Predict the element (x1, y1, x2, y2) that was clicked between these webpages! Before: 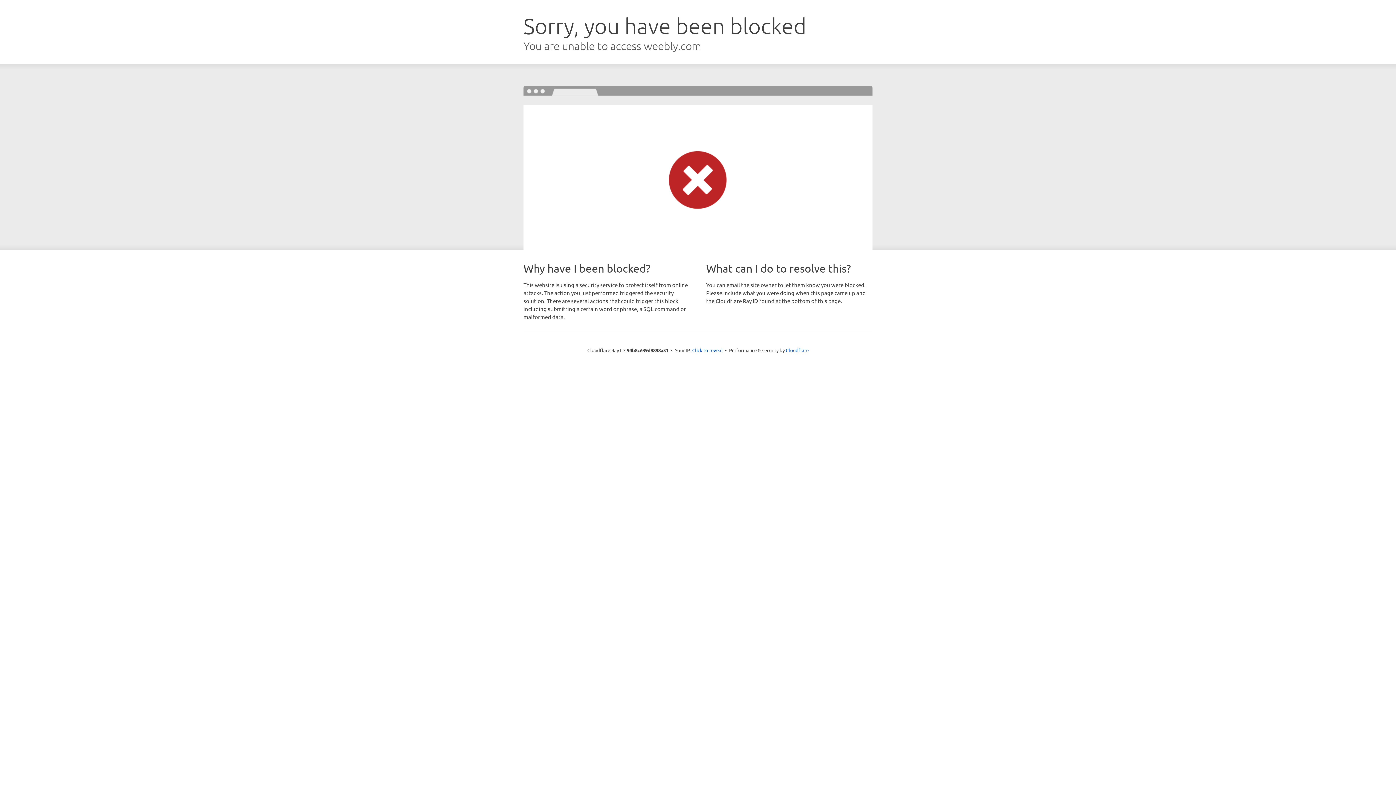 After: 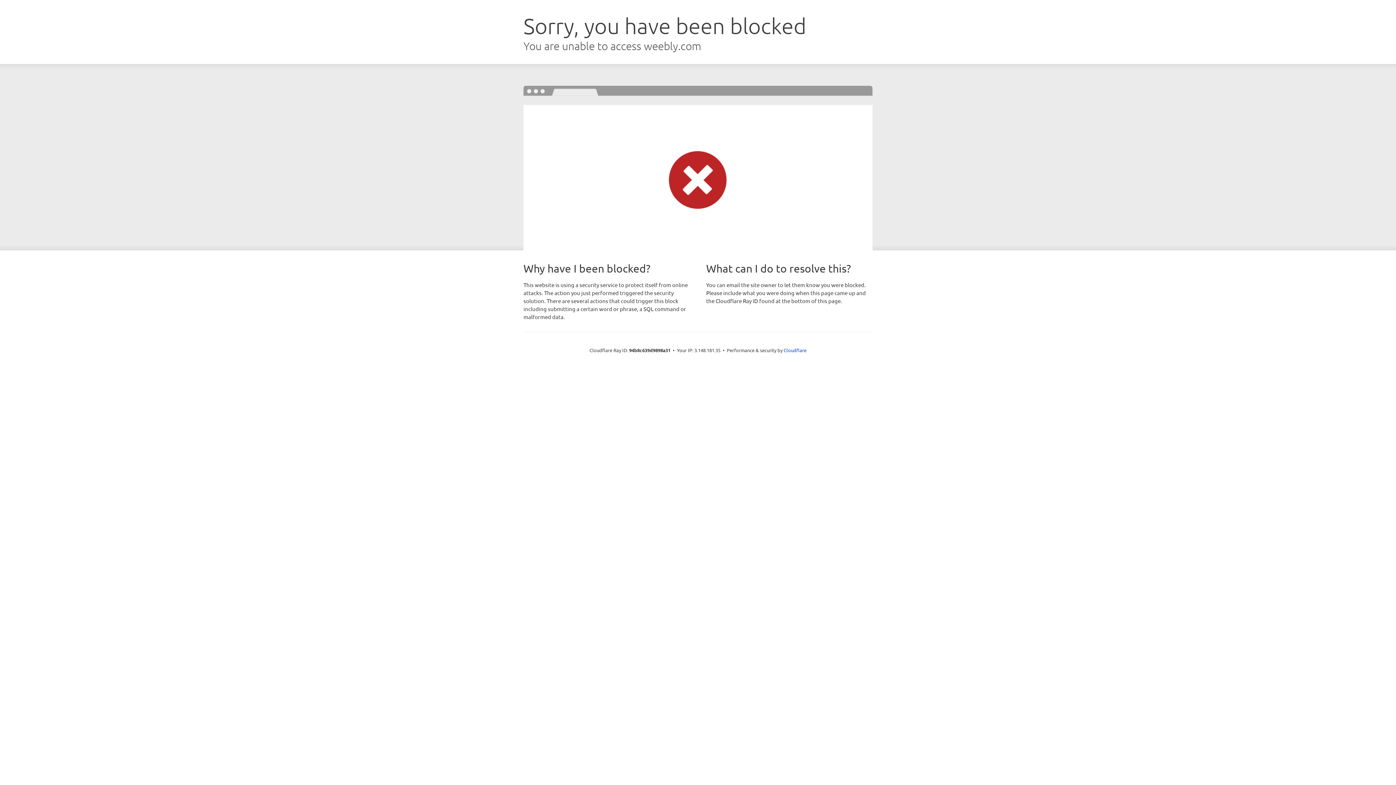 Action: label: Click to reveal bbox: (692, 346, 722, 353)